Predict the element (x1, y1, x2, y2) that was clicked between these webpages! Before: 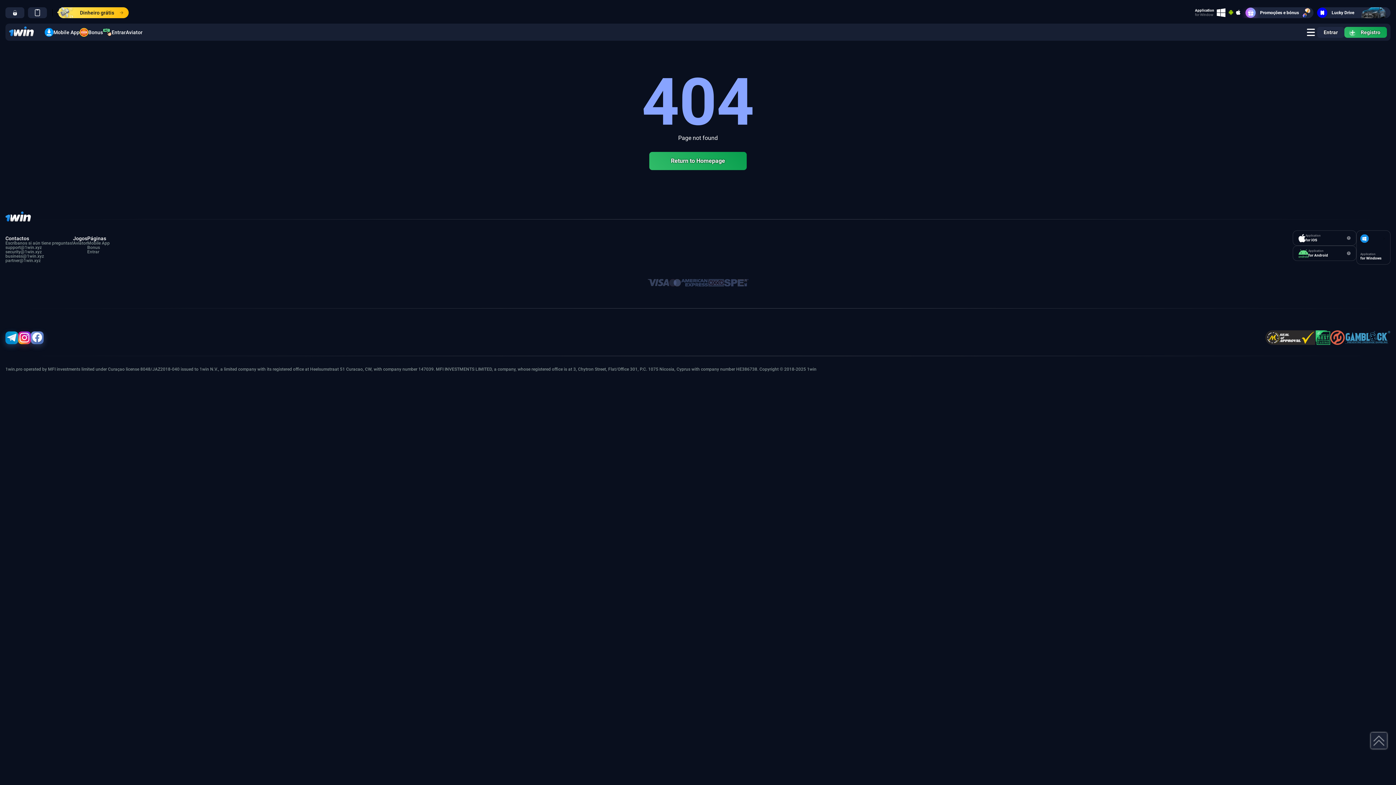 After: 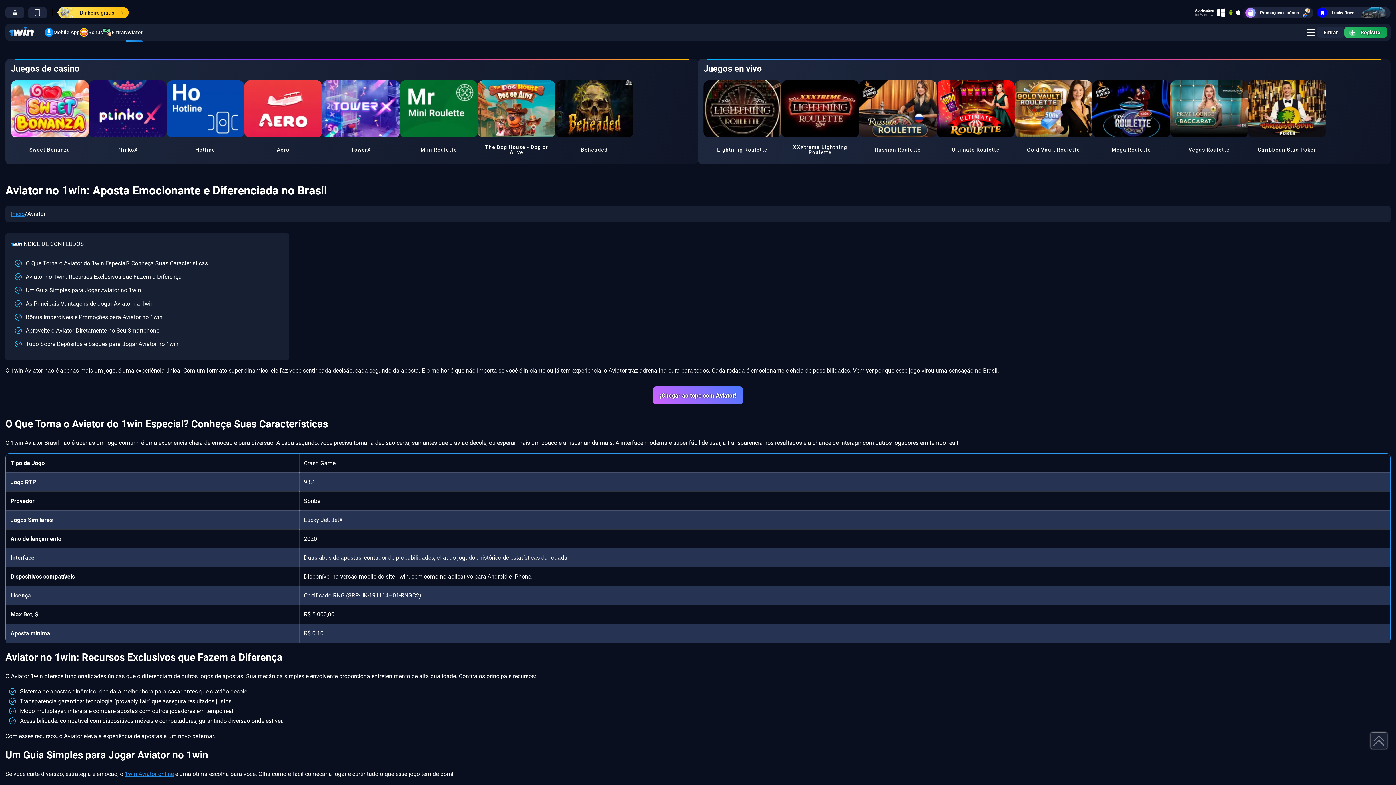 Action: bbox: (73, 241, 87, 245) label: Aviator